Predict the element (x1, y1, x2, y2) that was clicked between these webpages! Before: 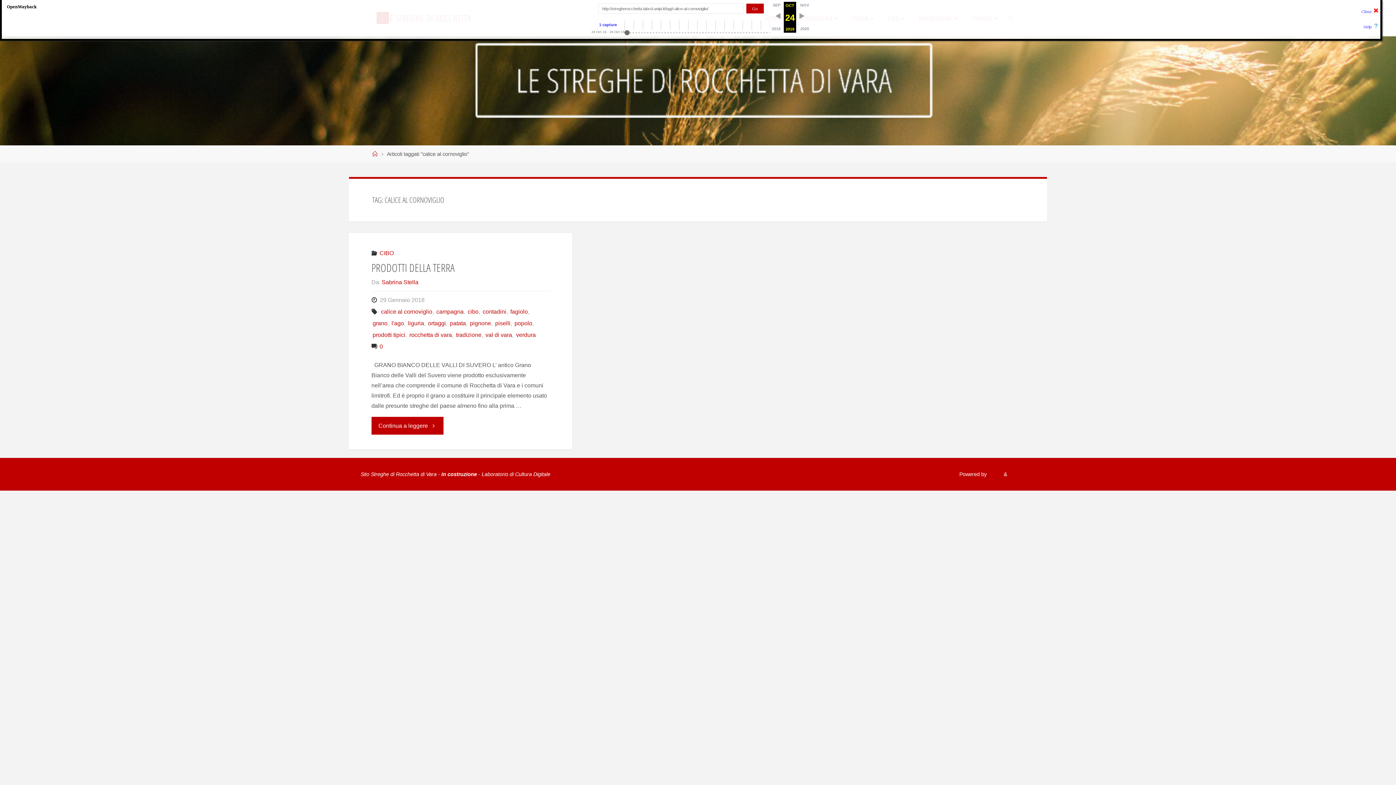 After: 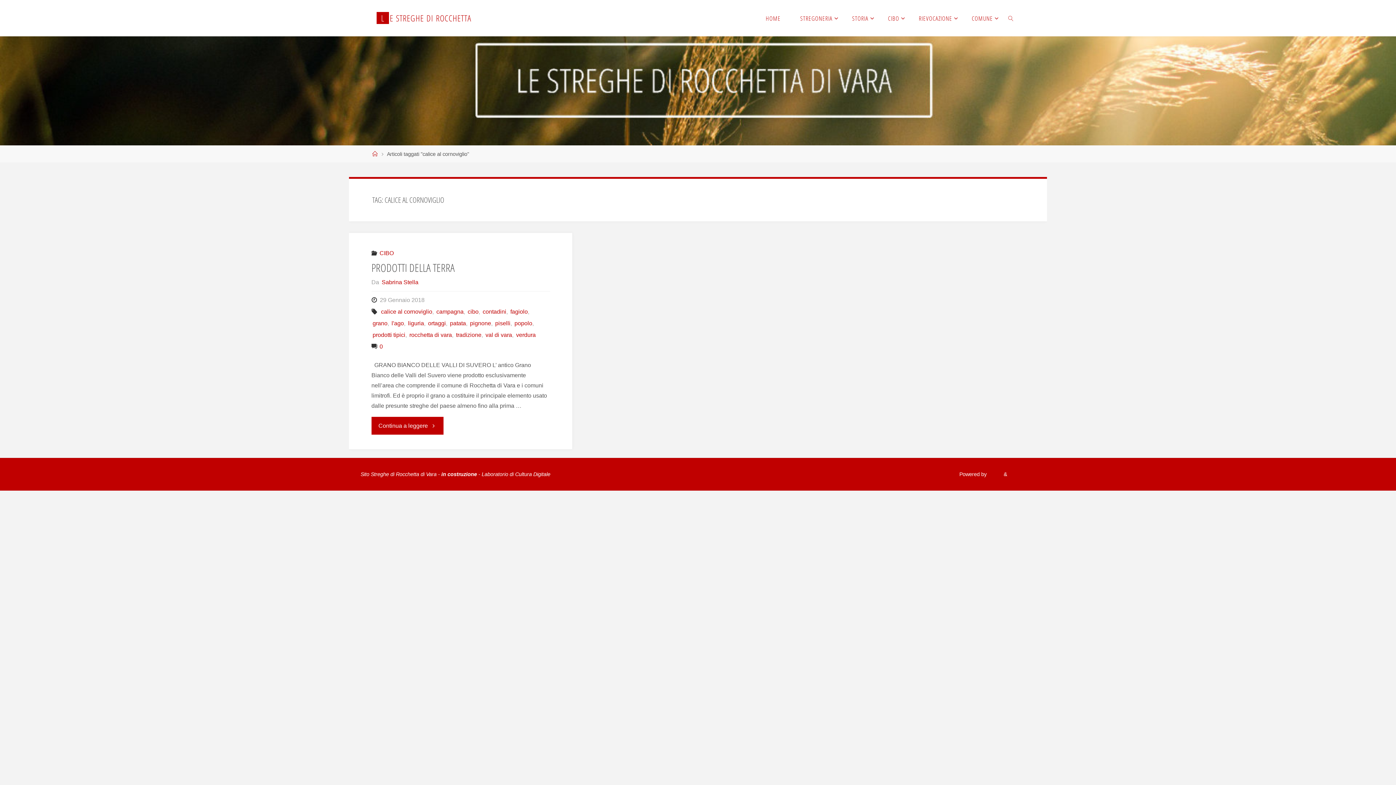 Action: bbox: (1361, 8, 1378, 15) label: Close